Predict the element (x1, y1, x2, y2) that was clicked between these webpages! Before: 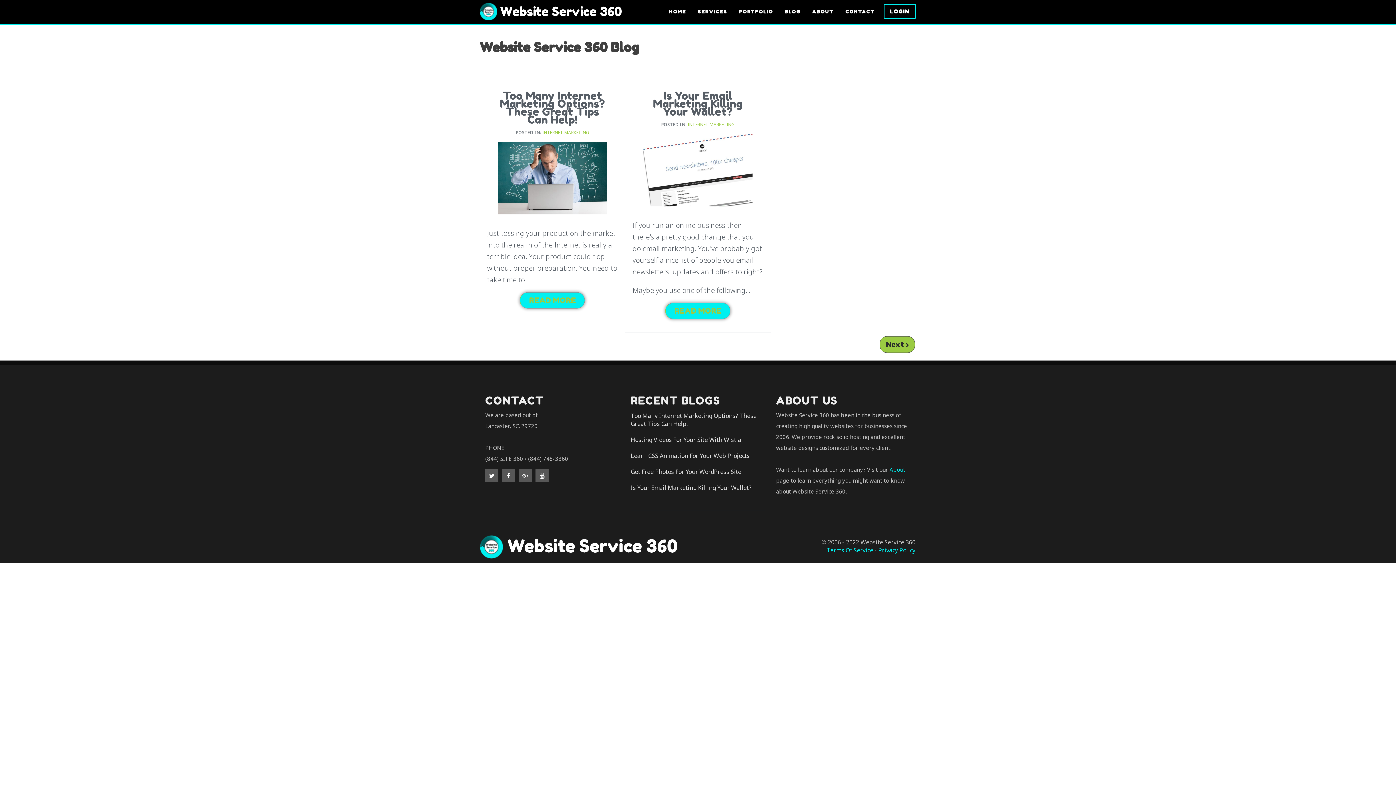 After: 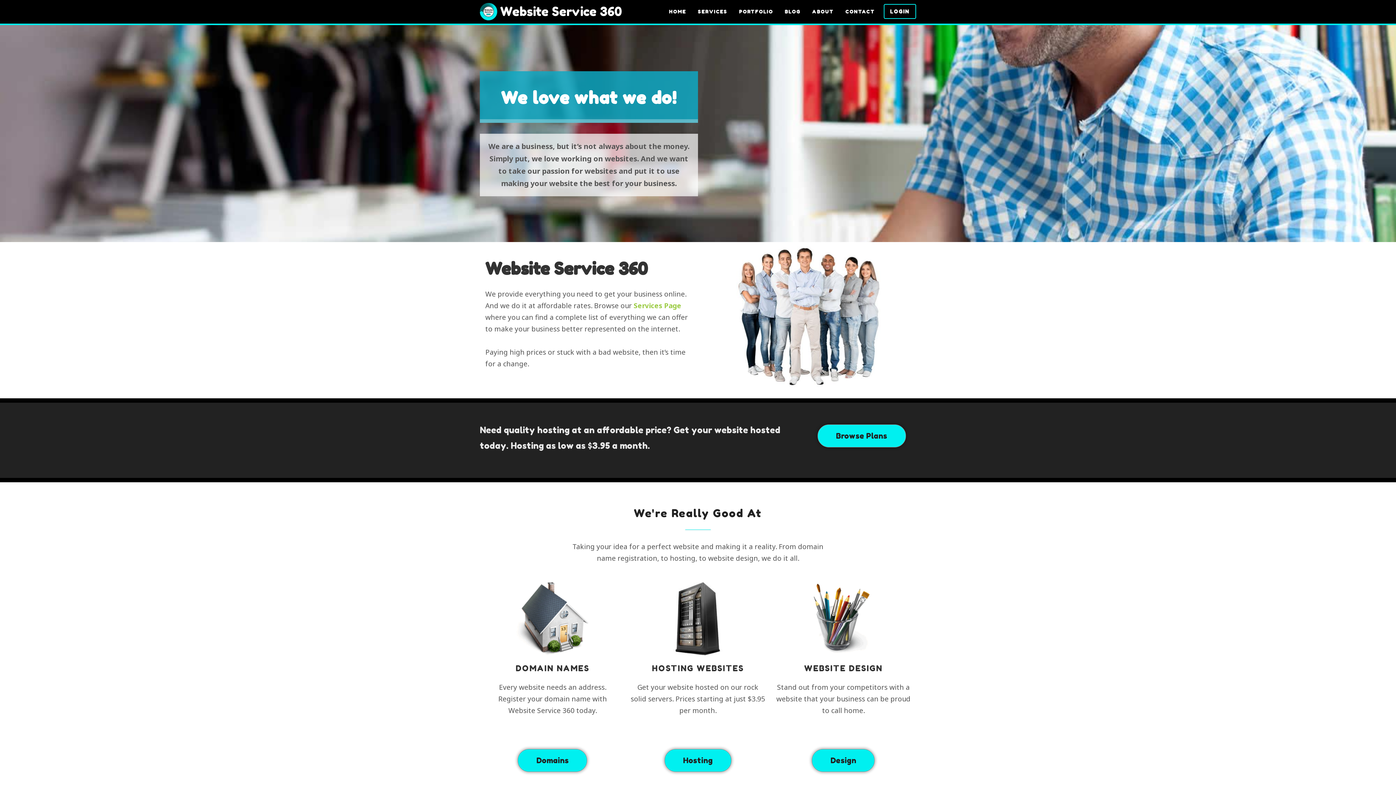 Action: bbox: (480, 0, 497, 23)